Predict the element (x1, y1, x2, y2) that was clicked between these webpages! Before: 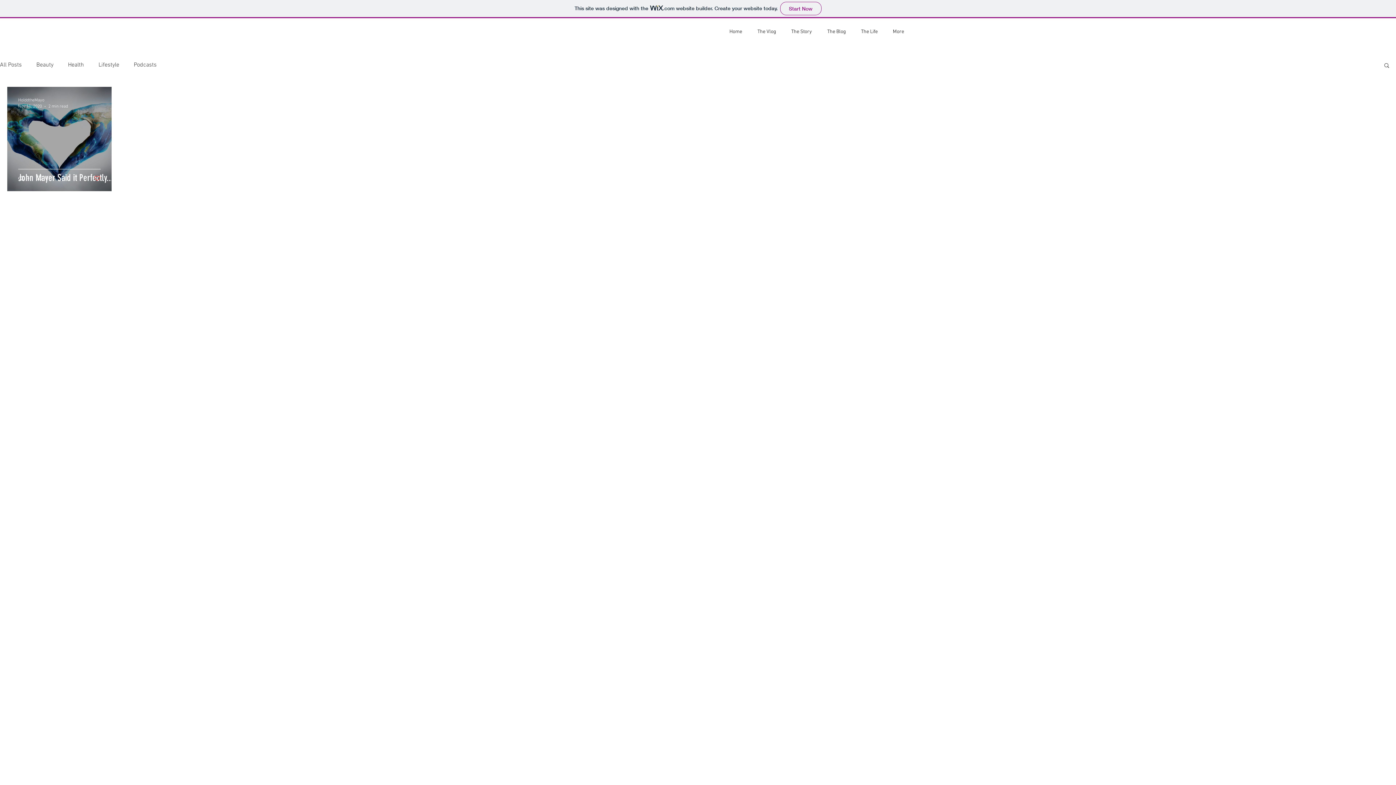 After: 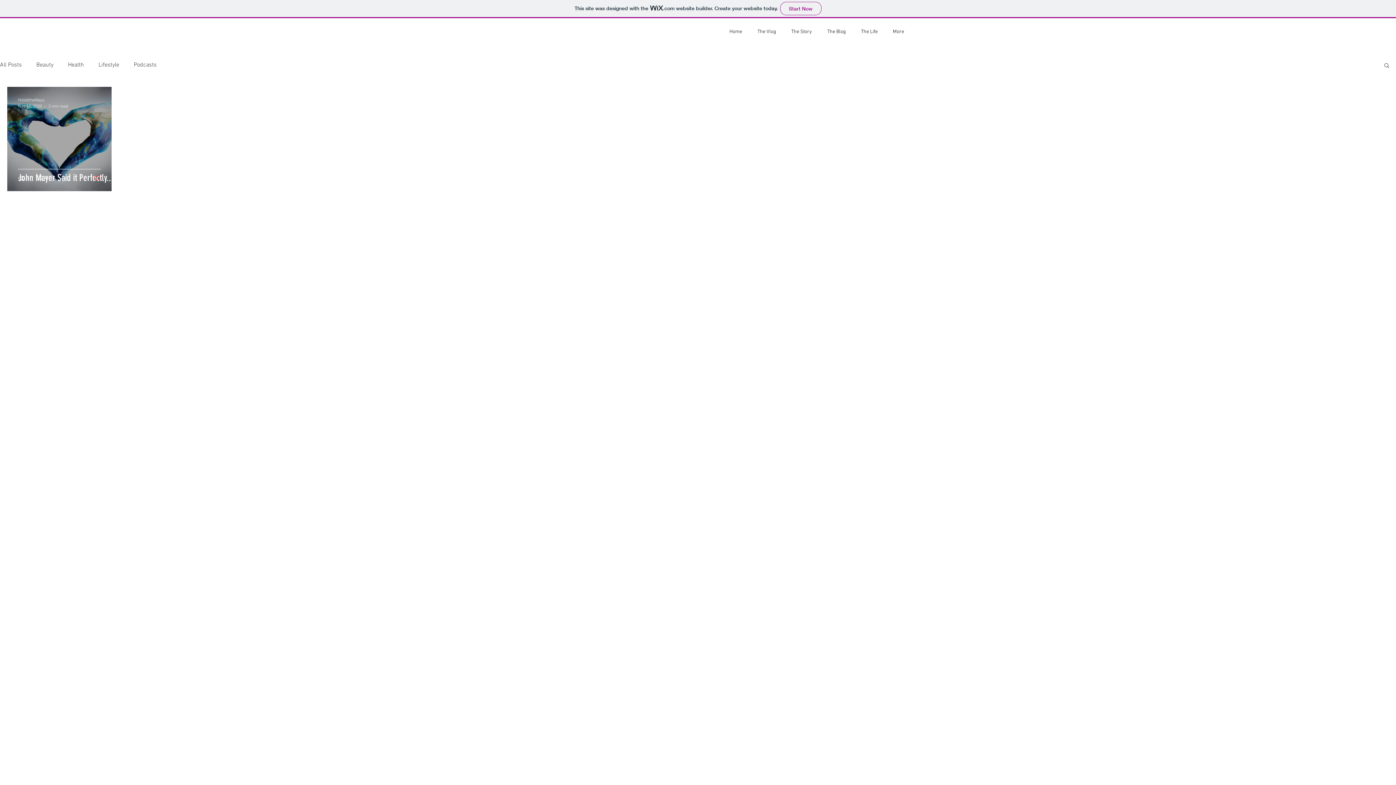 Action: bbox: (1383, 62, 1390, 69) label: Search